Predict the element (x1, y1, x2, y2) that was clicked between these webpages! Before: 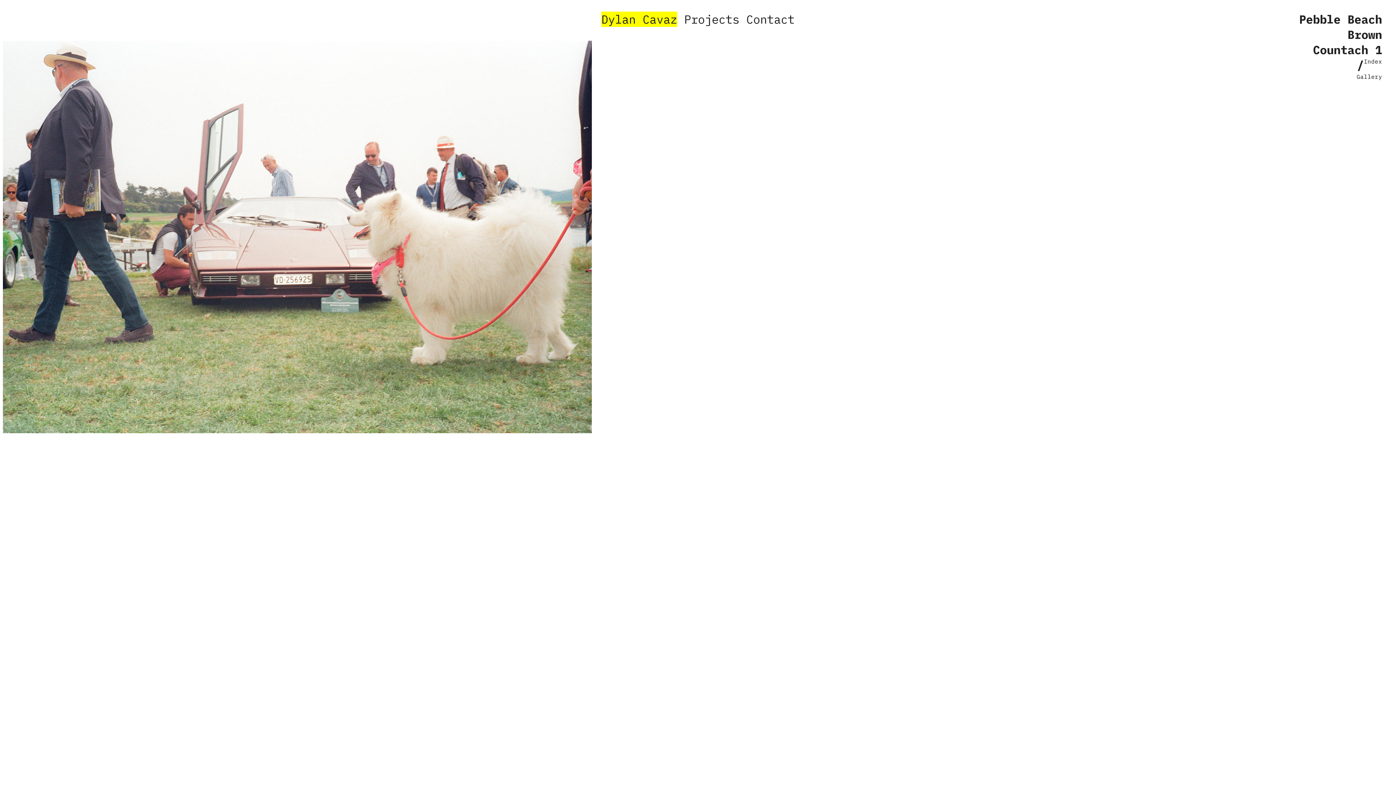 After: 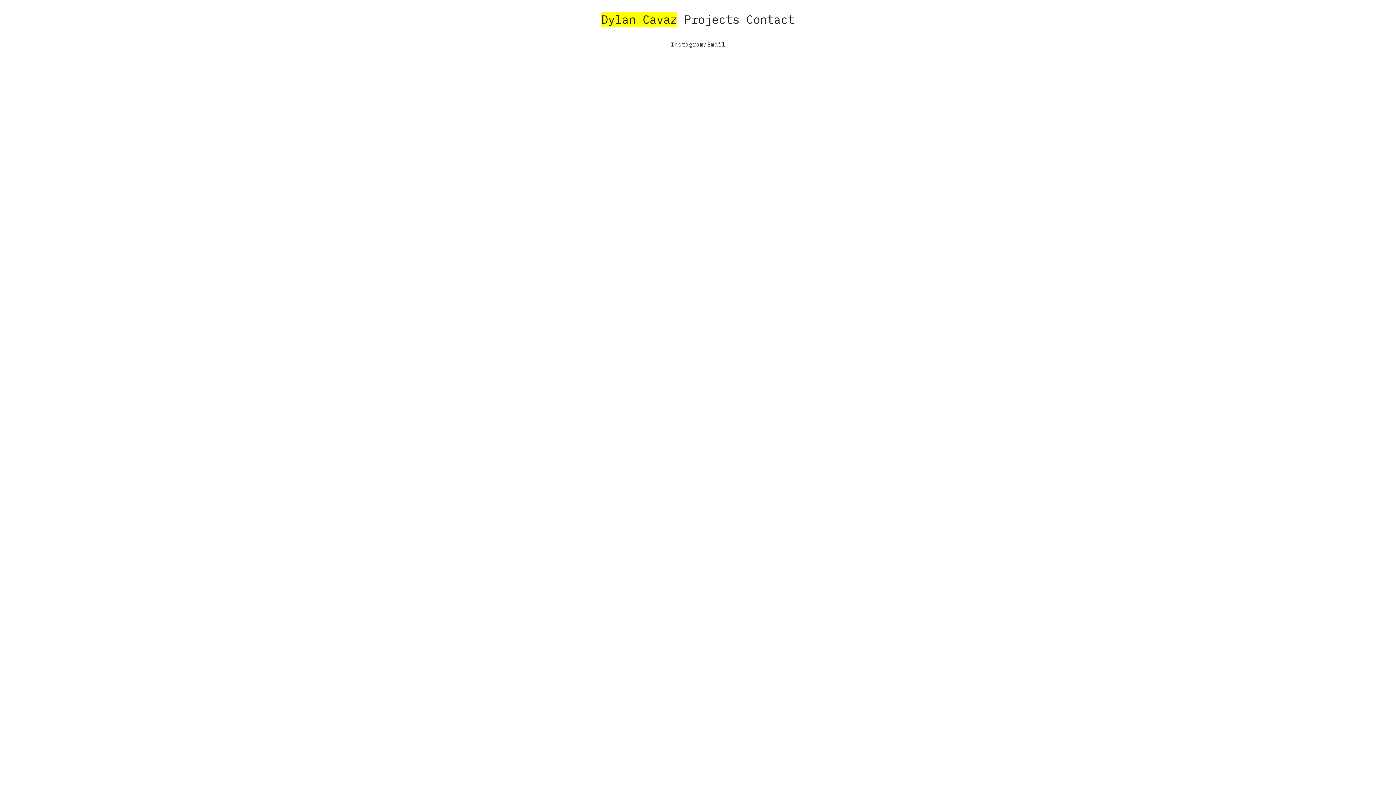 Action: label: Contact bbox: (746, 11, 794, 26)